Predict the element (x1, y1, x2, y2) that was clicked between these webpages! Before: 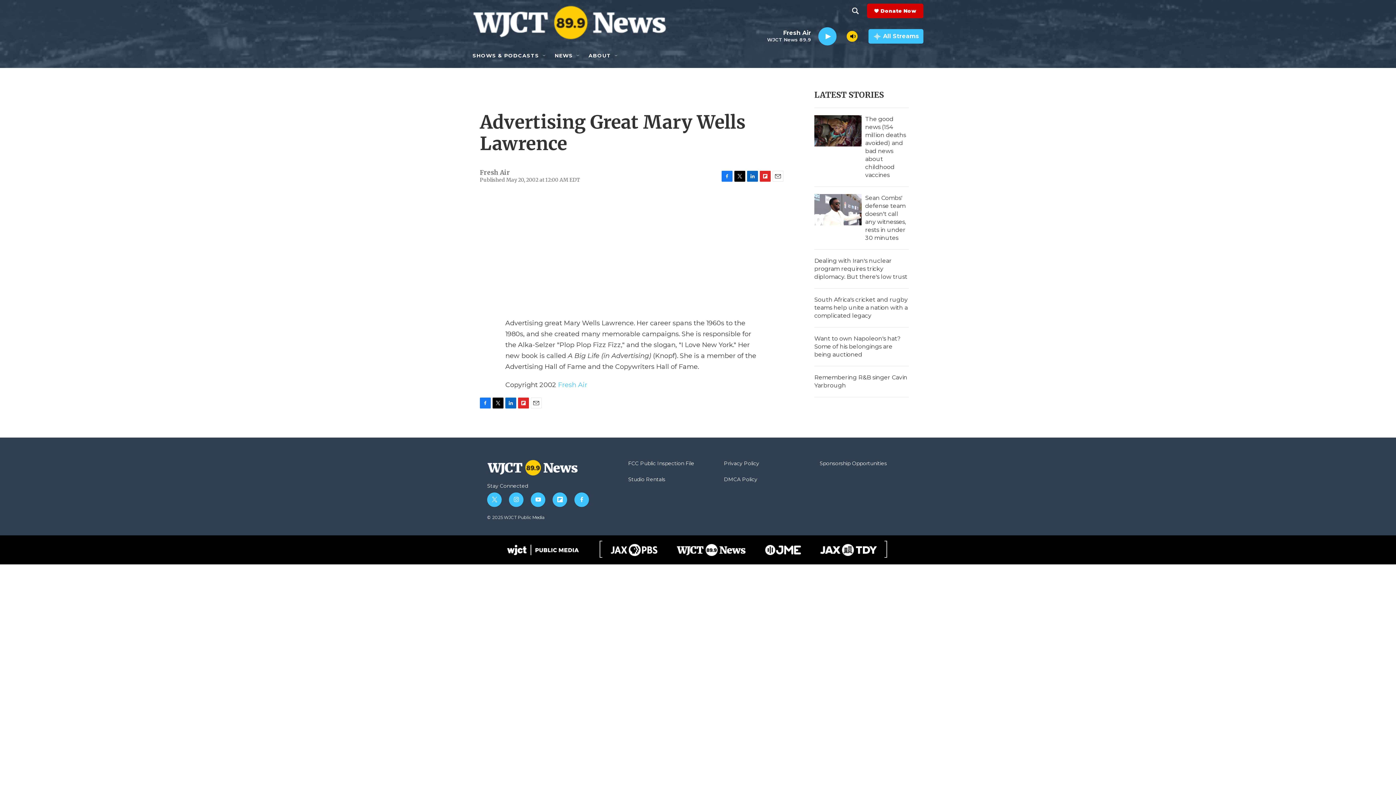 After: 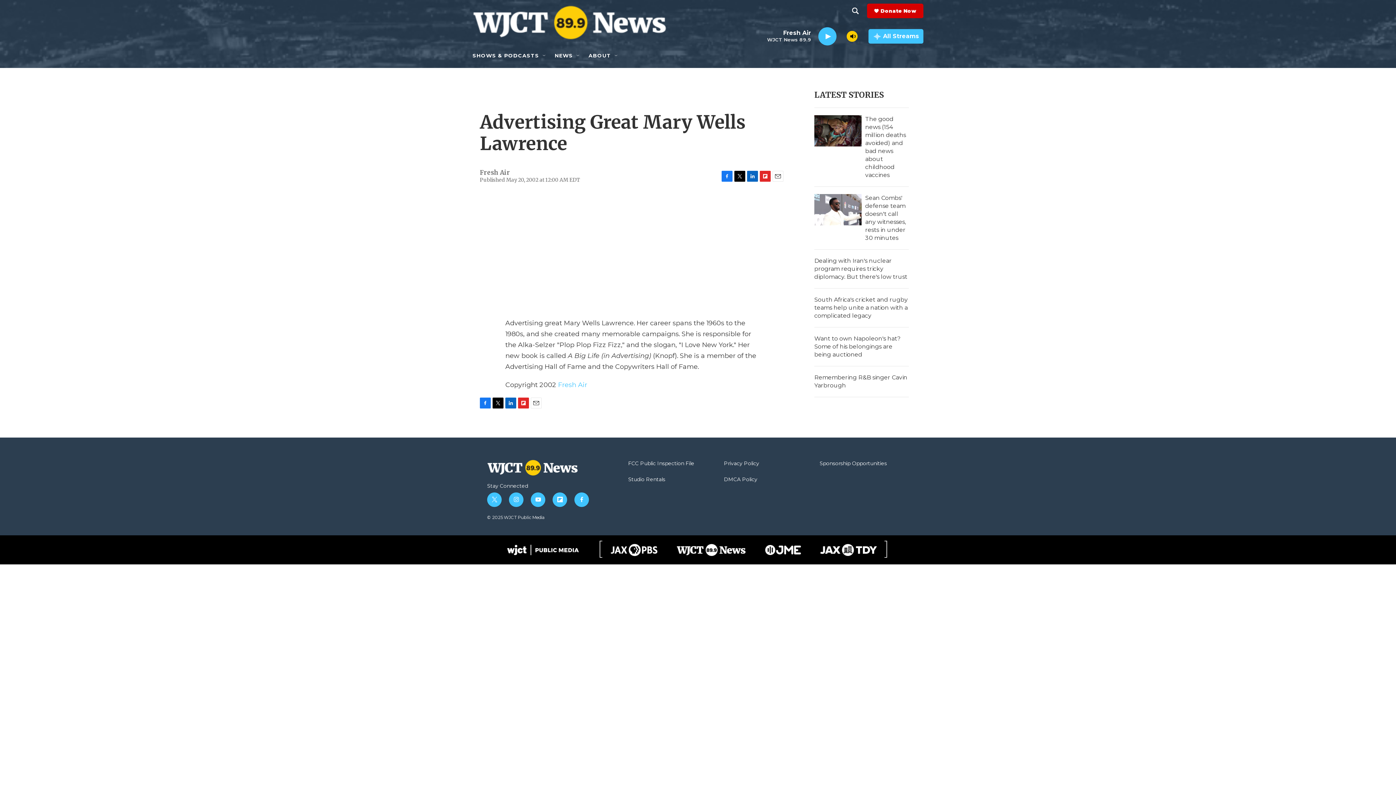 Action: bbox: (574, 492, 589, 507) label: facebook